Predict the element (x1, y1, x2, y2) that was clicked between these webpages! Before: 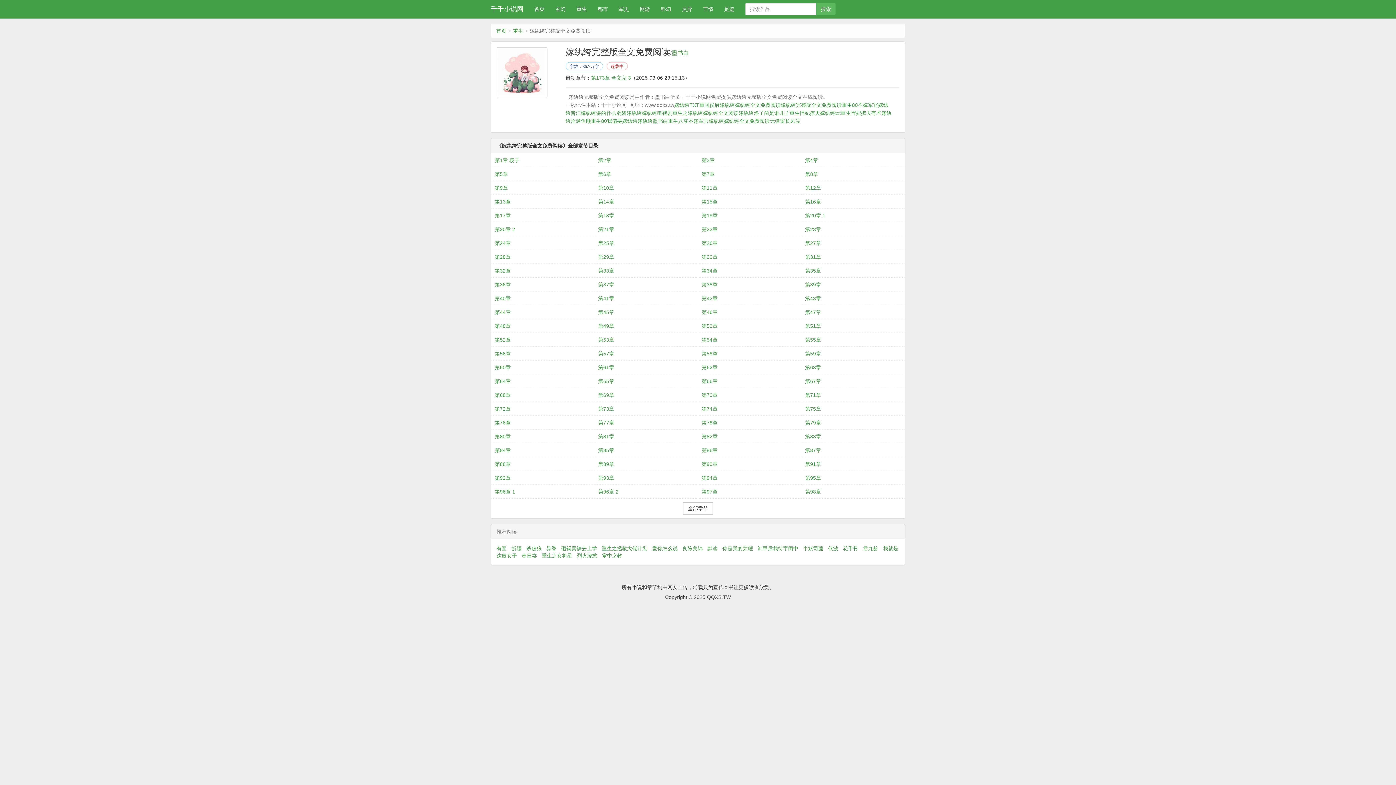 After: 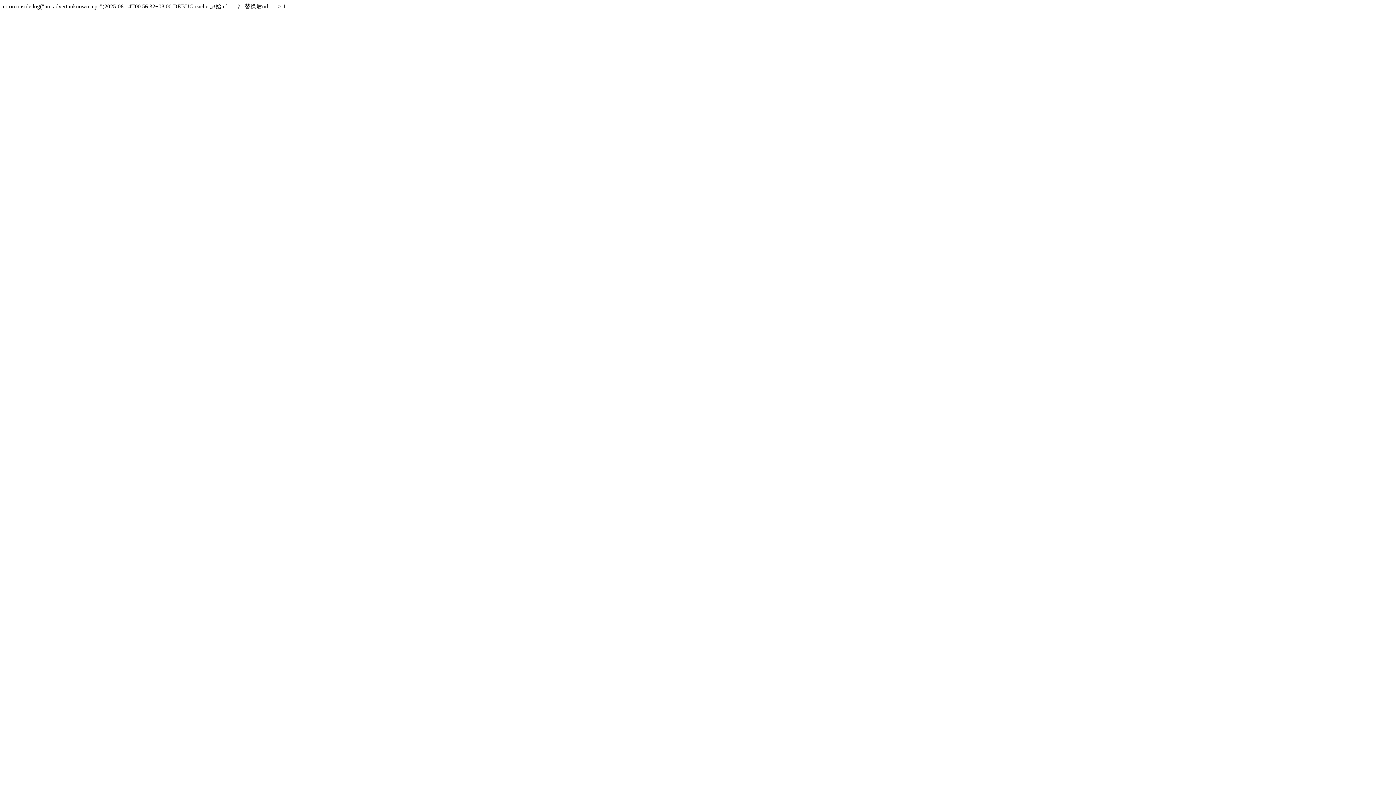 Action: label: 第6章 bbox: (598, 167, 694, 181)